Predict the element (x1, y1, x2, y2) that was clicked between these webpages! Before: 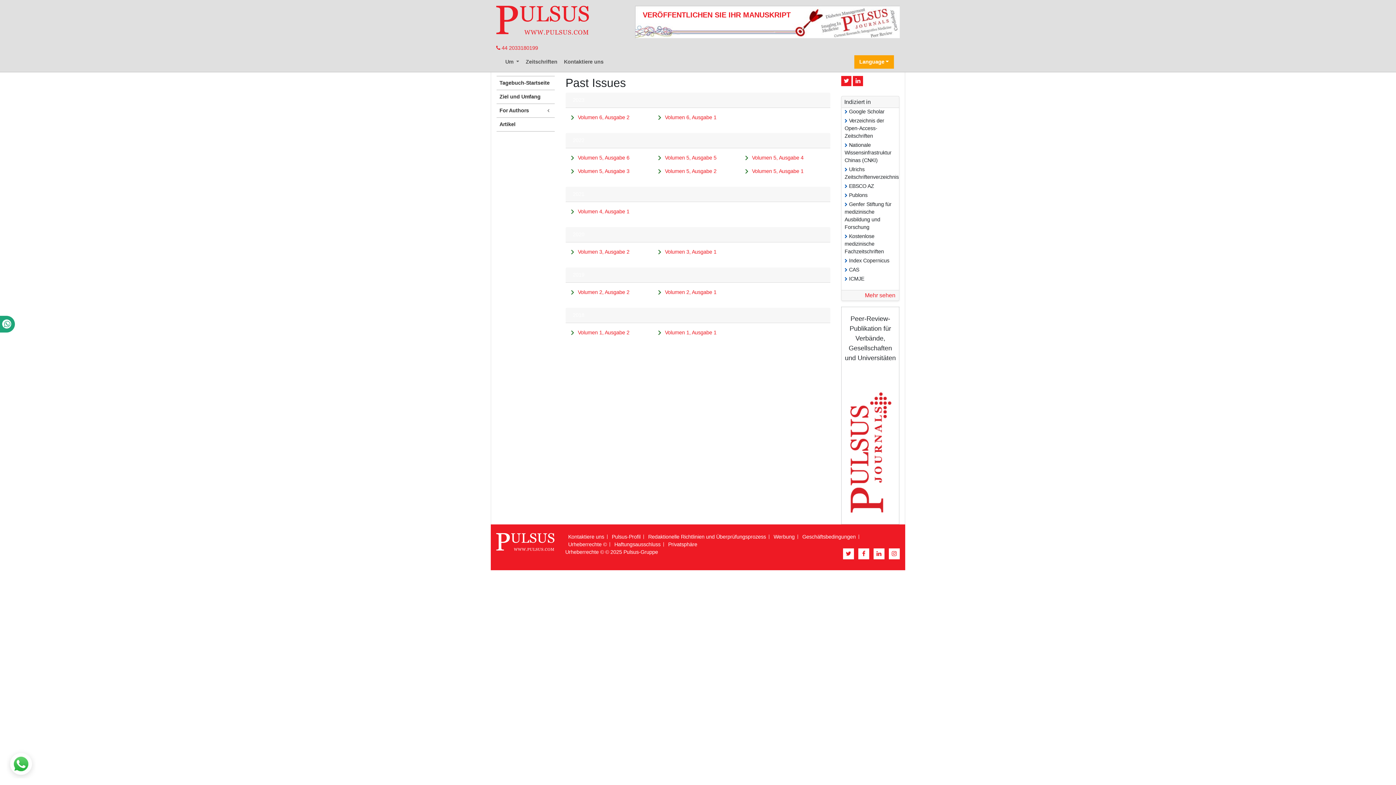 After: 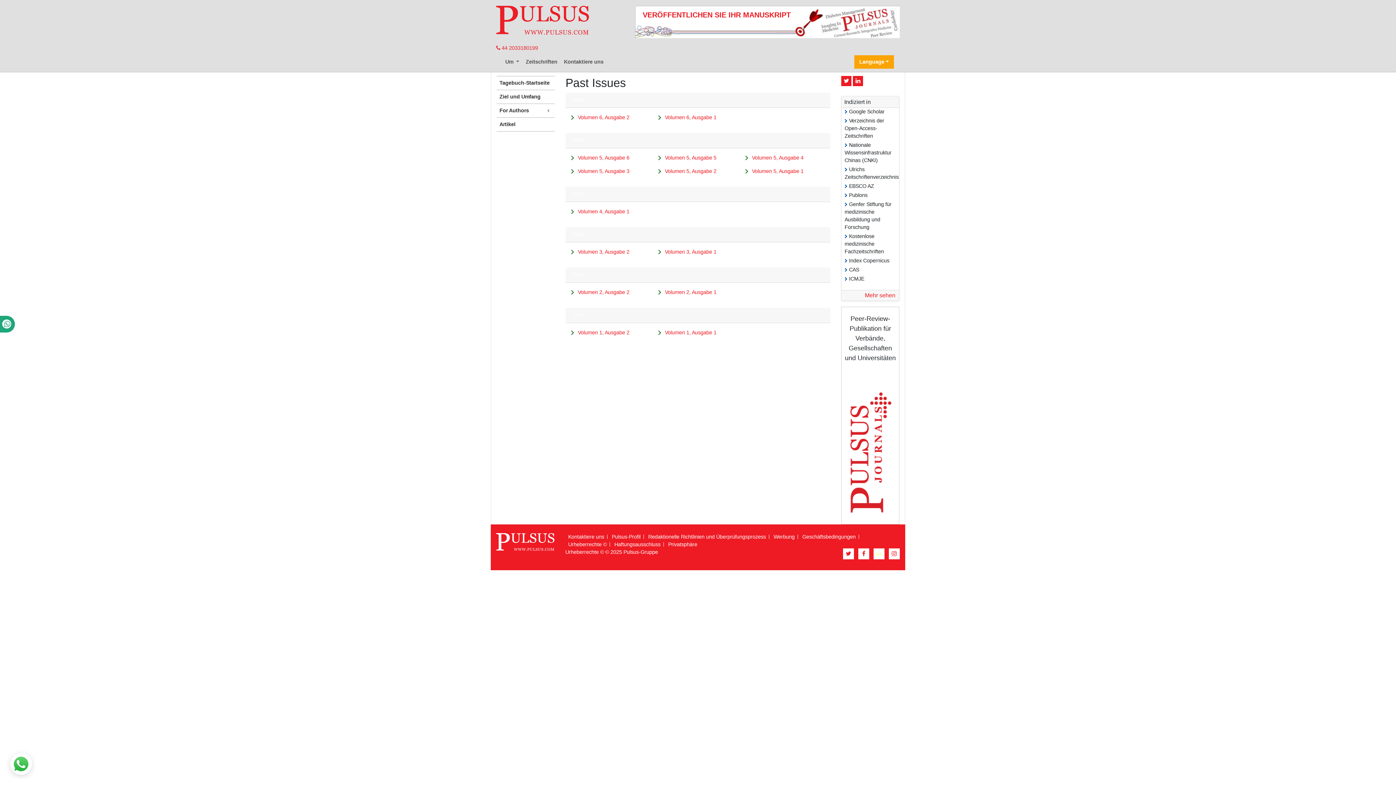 Action: bbox: (873, 548, 884, 559)